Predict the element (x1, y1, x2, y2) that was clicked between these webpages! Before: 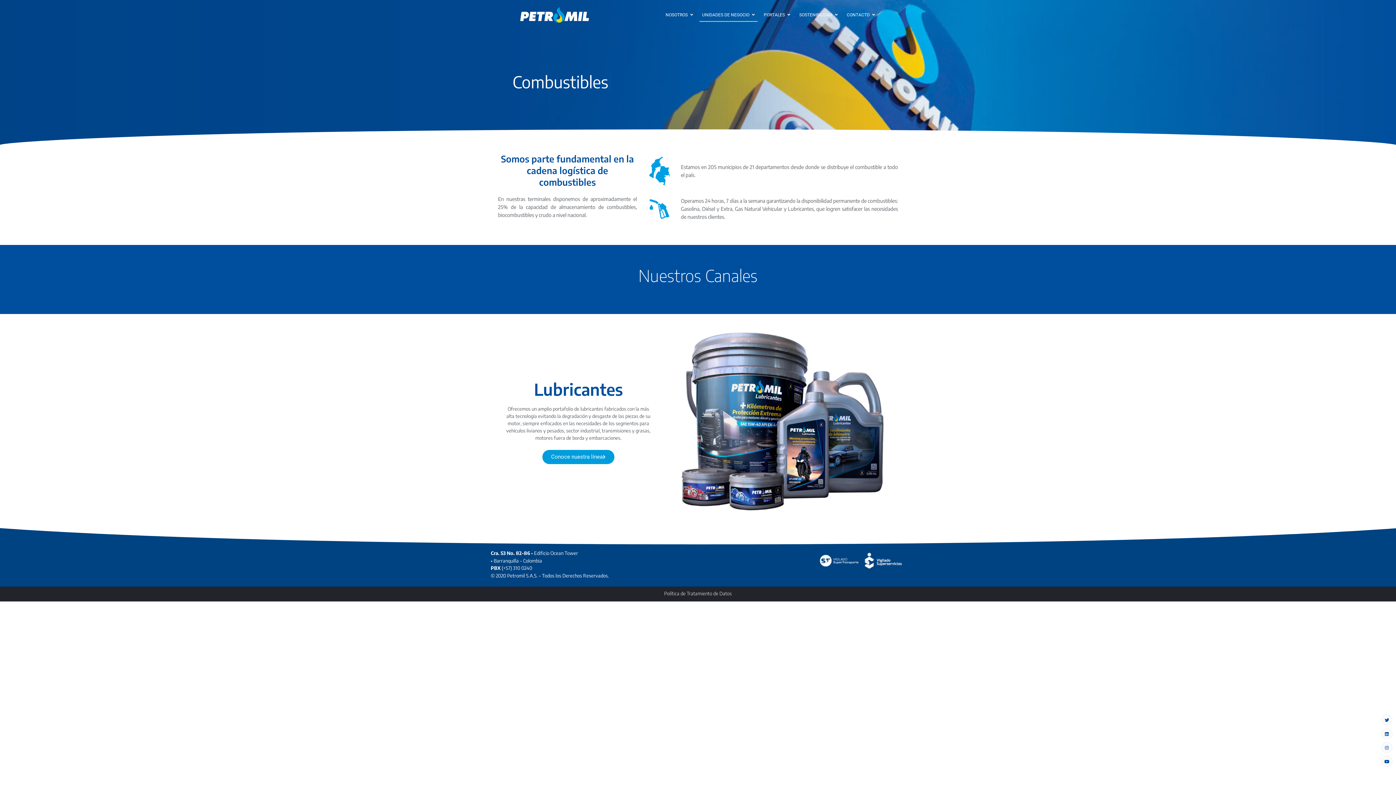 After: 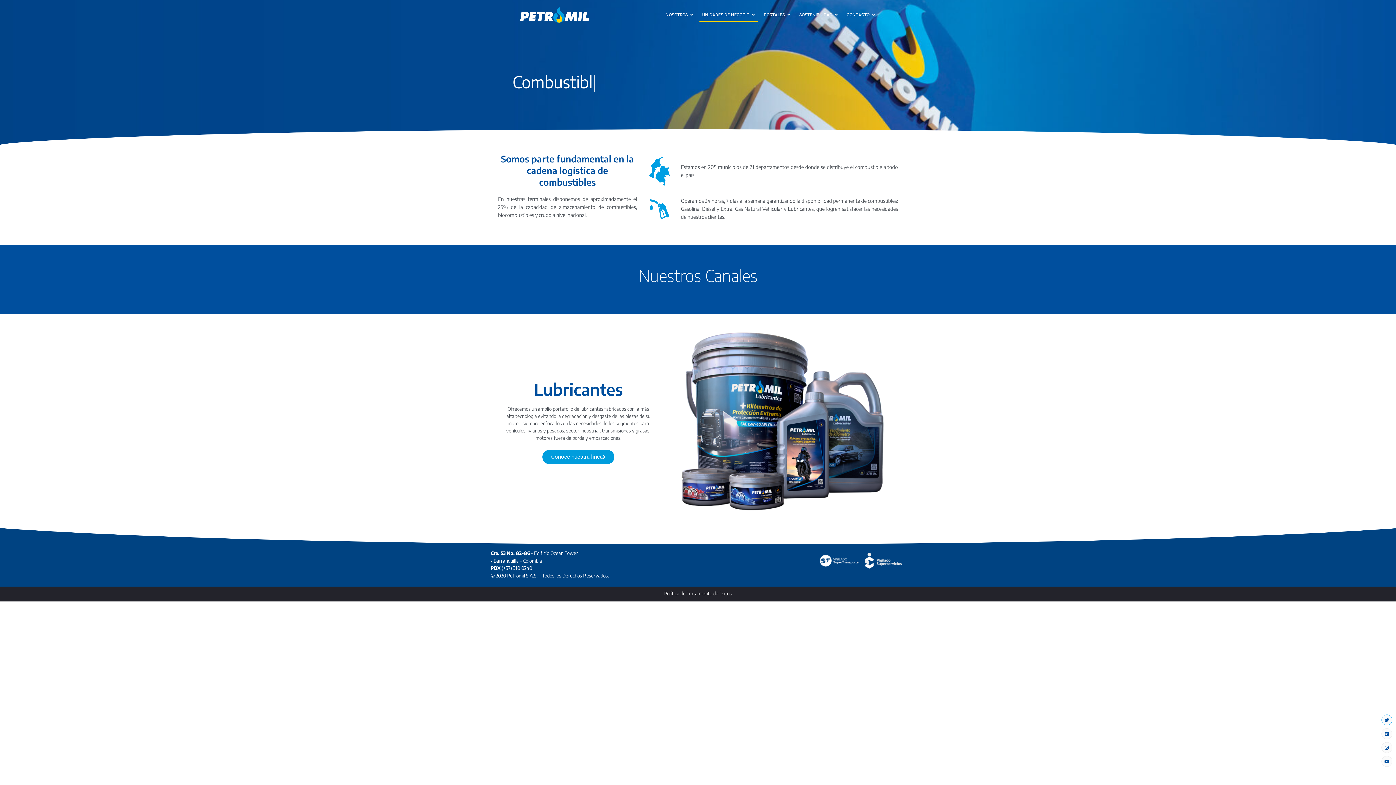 Action: bbox: (1381, 714, 1392, 725) label: Twitter